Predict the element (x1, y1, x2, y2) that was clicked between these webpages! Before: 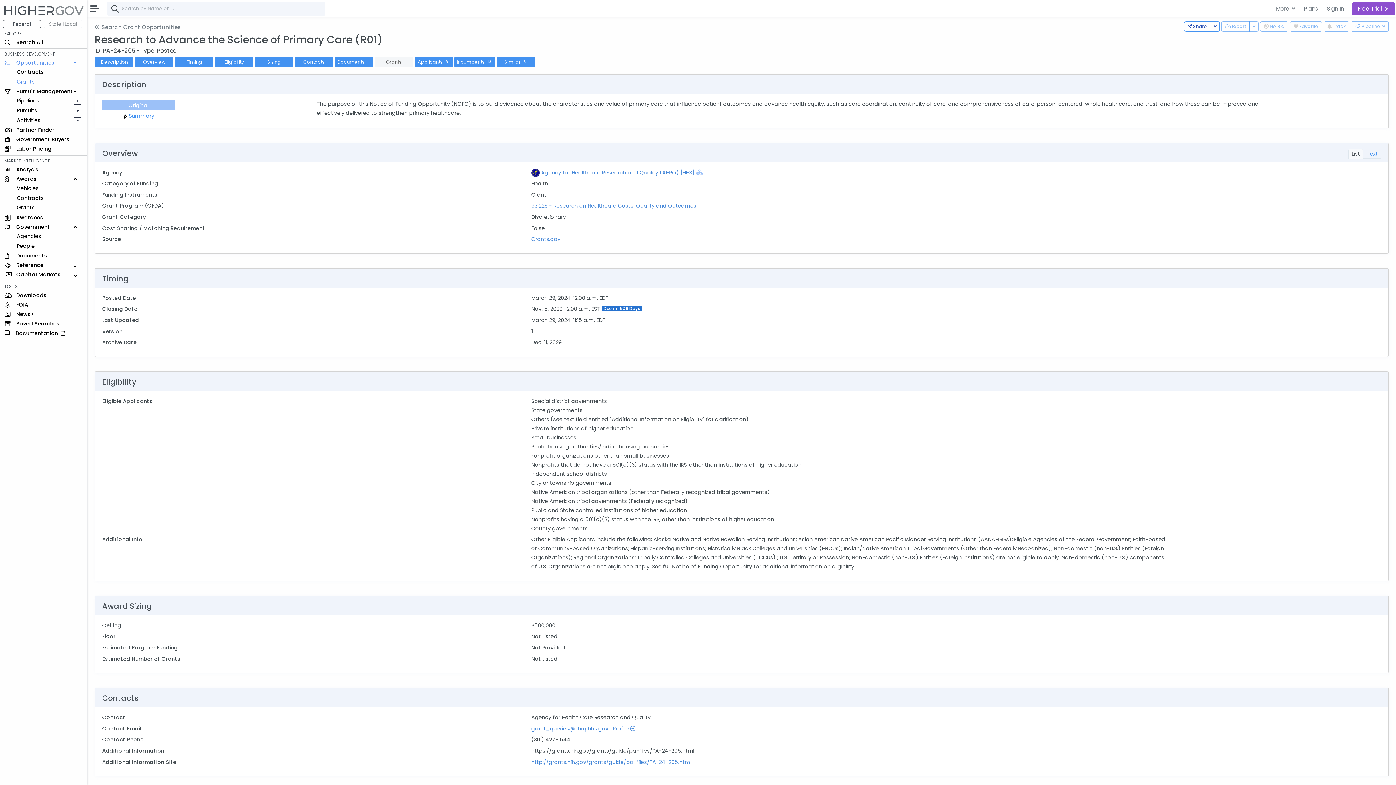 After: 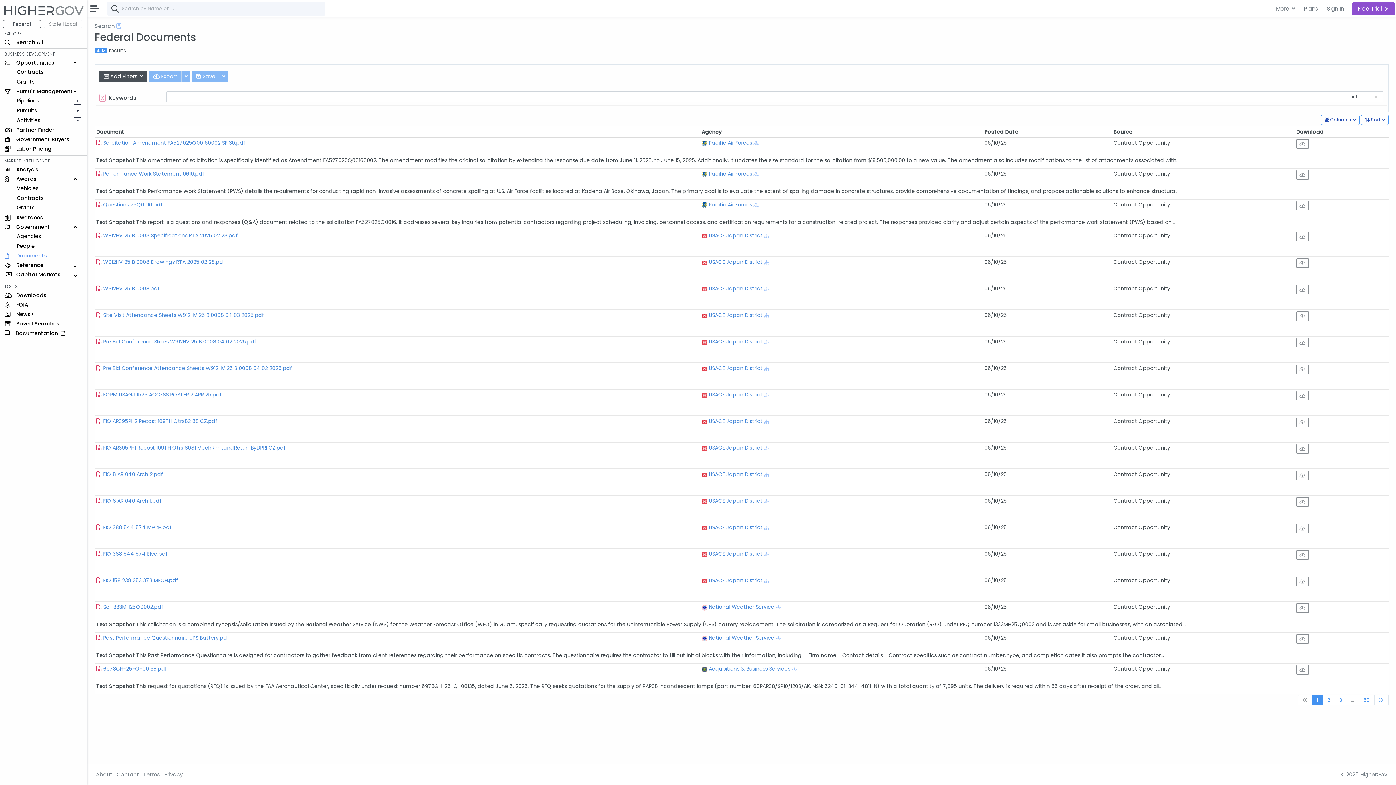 Action: bbox: (0, 251, 87, 260) label:  Documents